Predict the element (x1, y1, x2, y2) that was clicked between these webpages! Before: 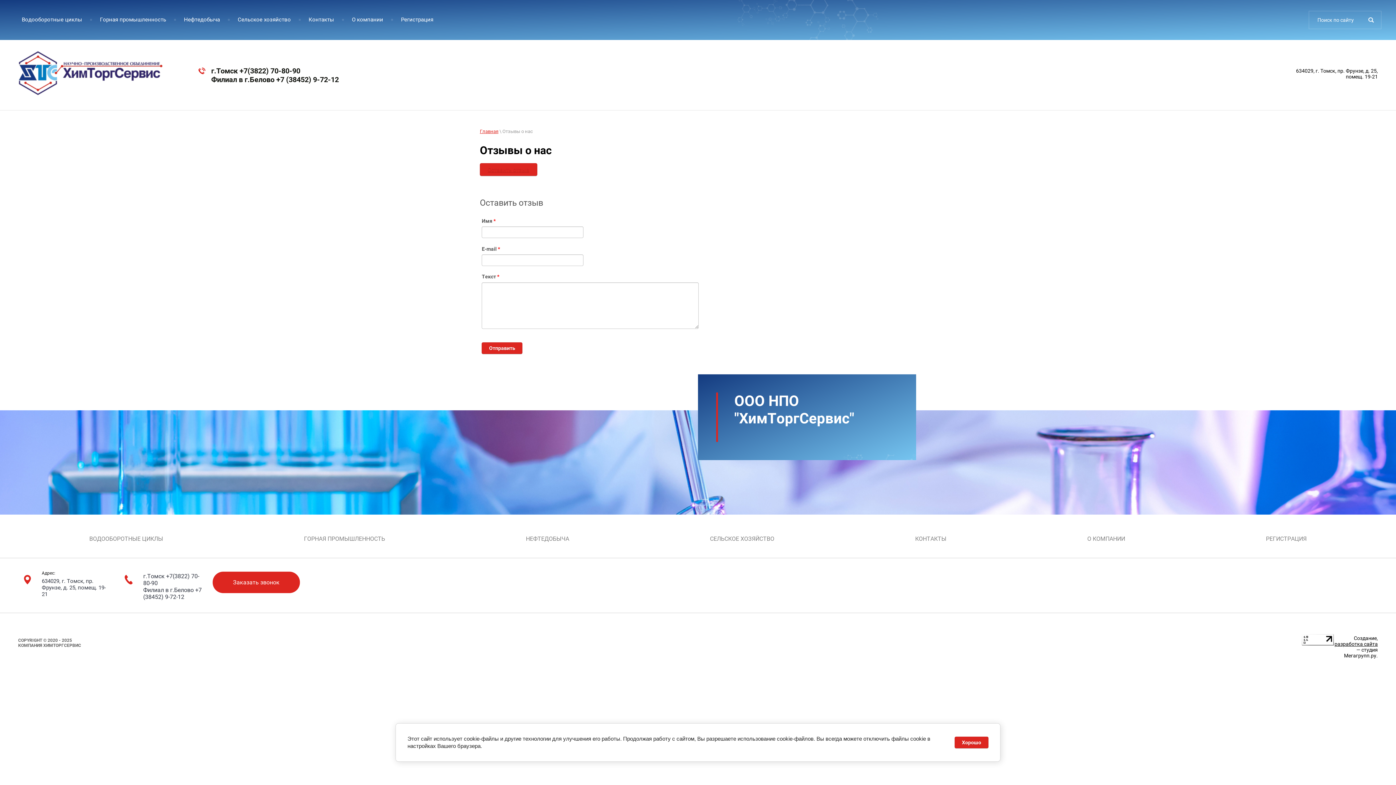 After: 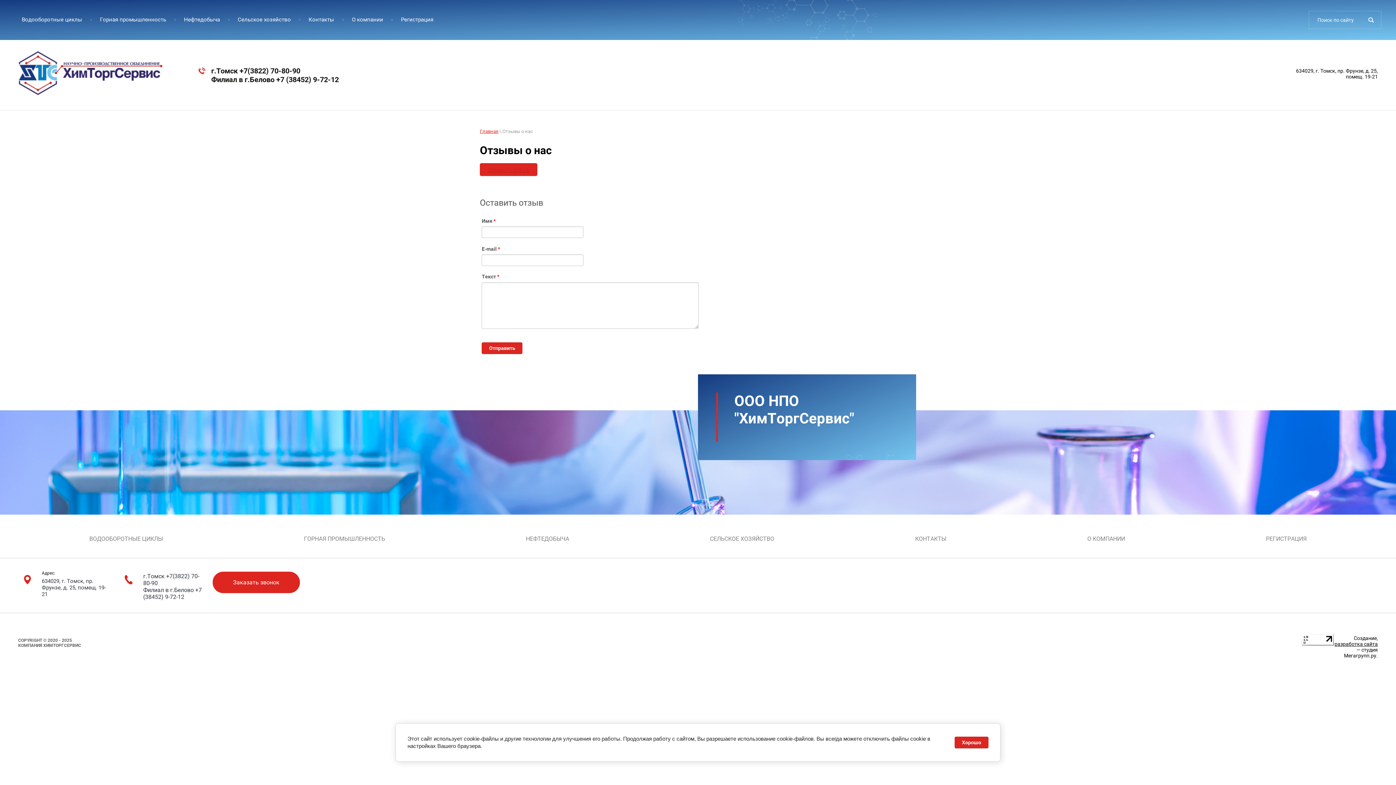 Action: bbox: (211, 75, 338, 84) label: Филиал в г.Белово +7 (38452) 9-72-12